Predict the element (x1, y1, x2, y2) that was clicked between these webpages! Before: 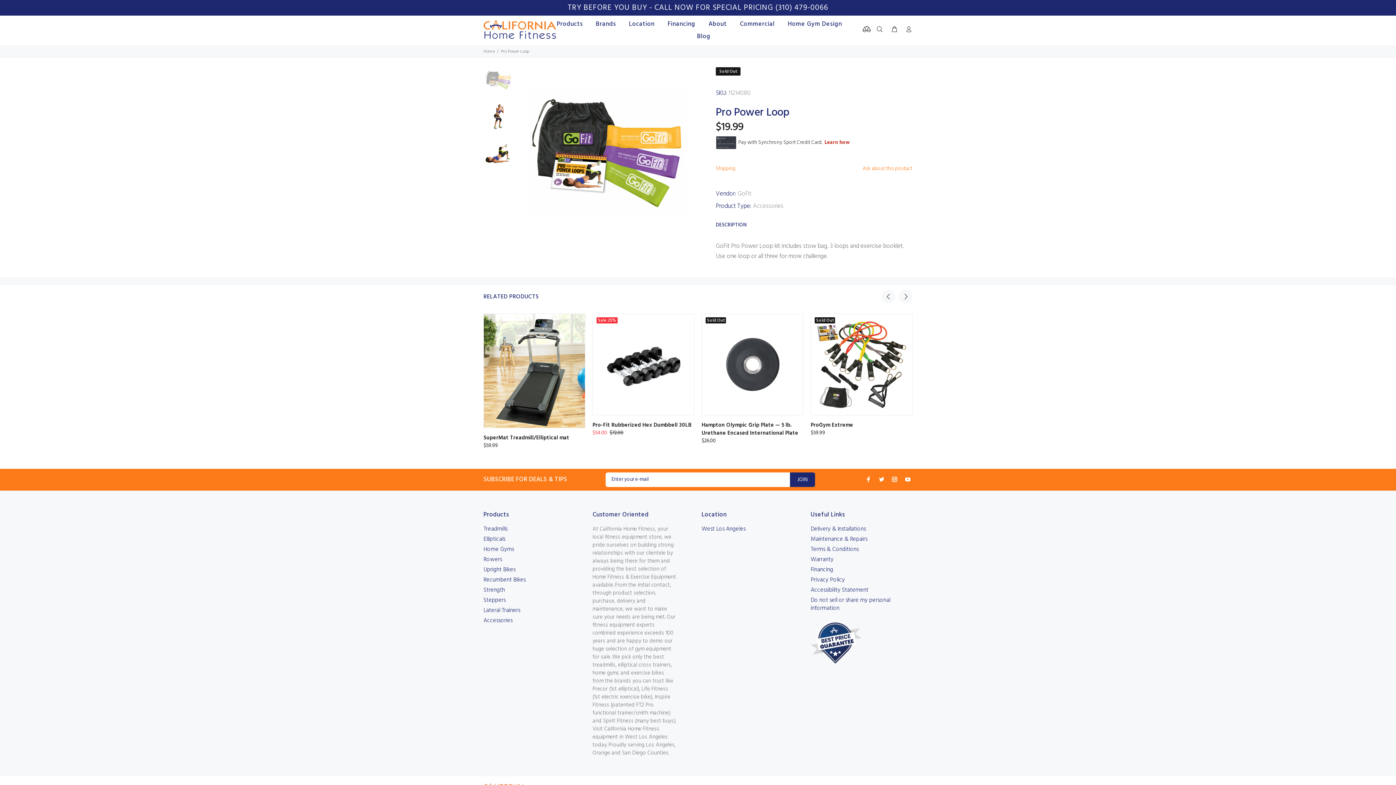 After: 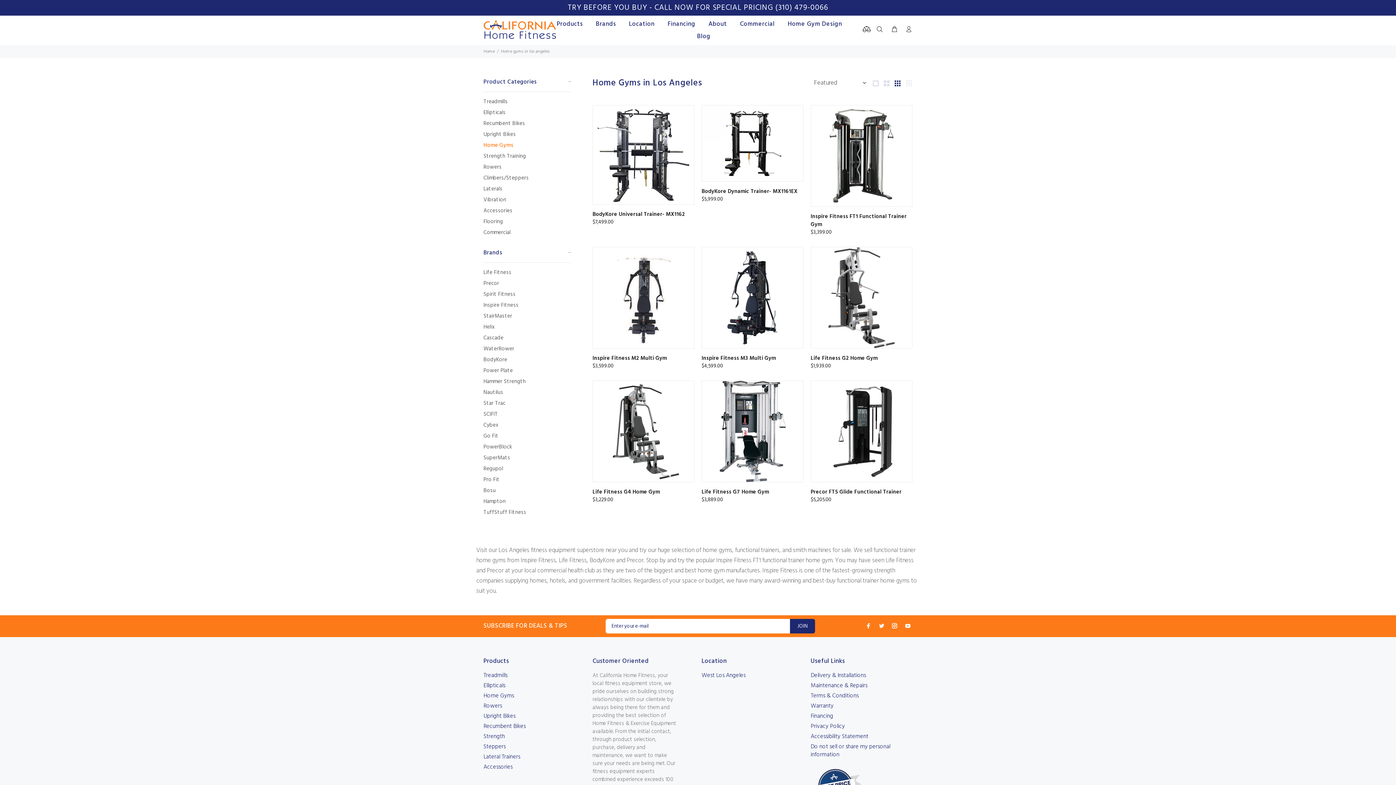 Action: bbox: (483, 544, 514, 554) label: Home Gyms